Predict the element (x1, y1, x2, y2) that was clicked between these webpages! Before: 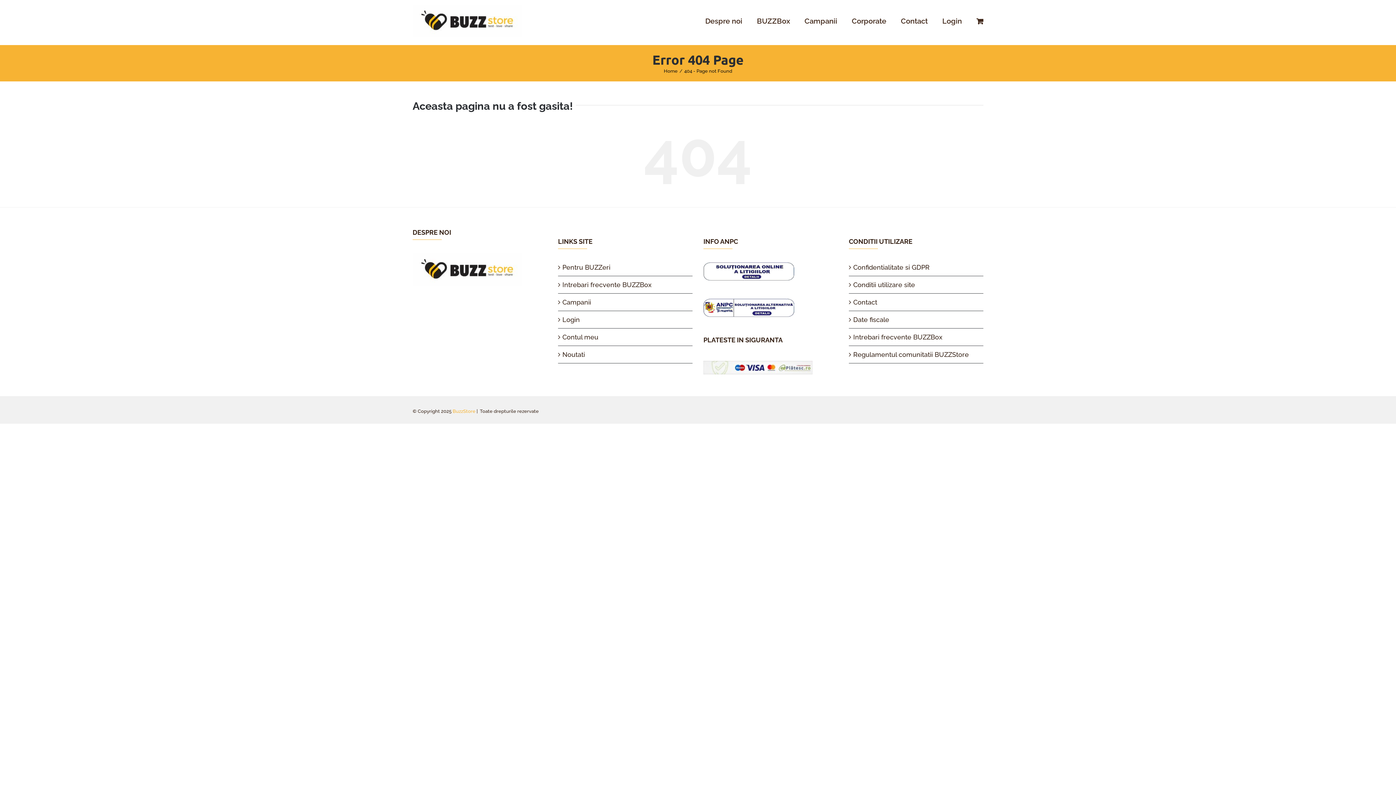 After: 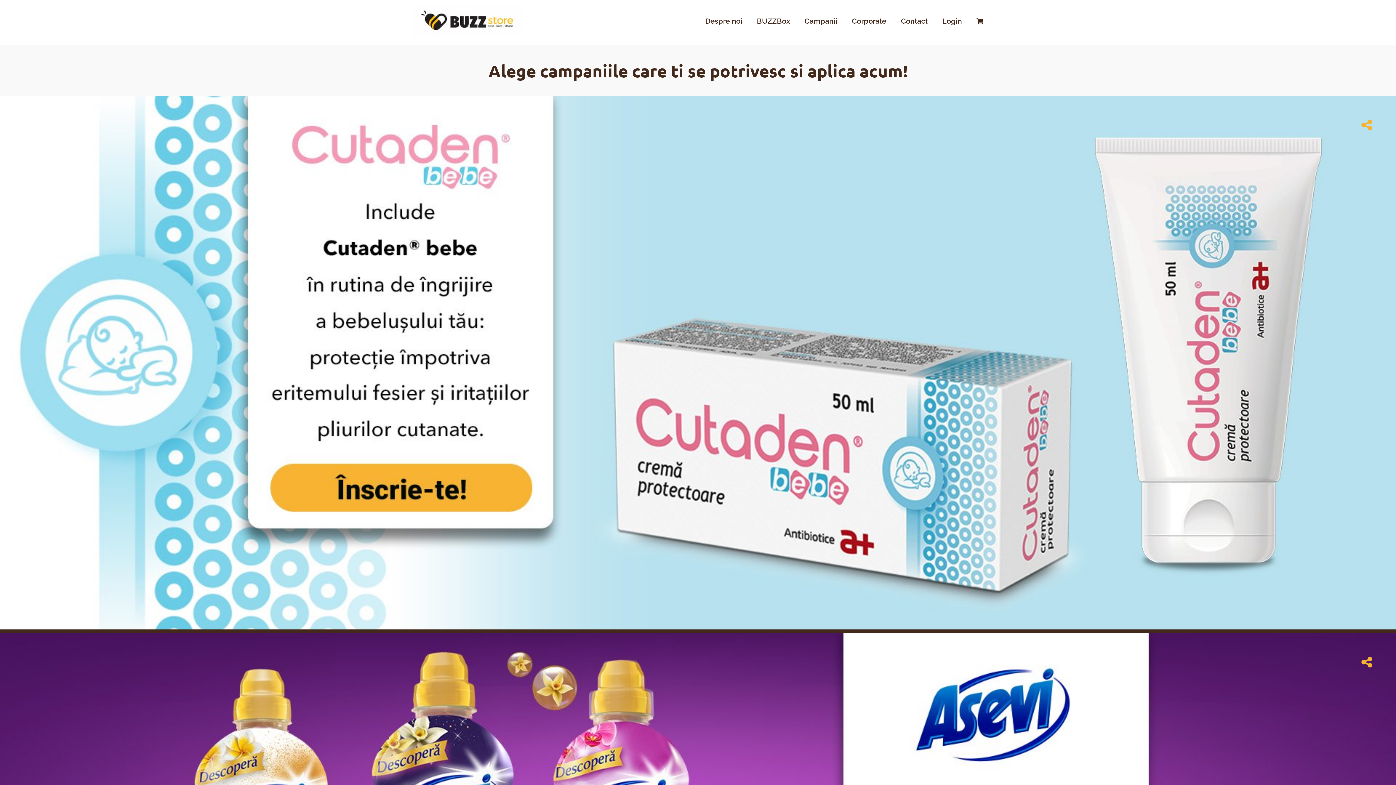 Action: bbox: (804, 6, 837, 35) label: Campanii